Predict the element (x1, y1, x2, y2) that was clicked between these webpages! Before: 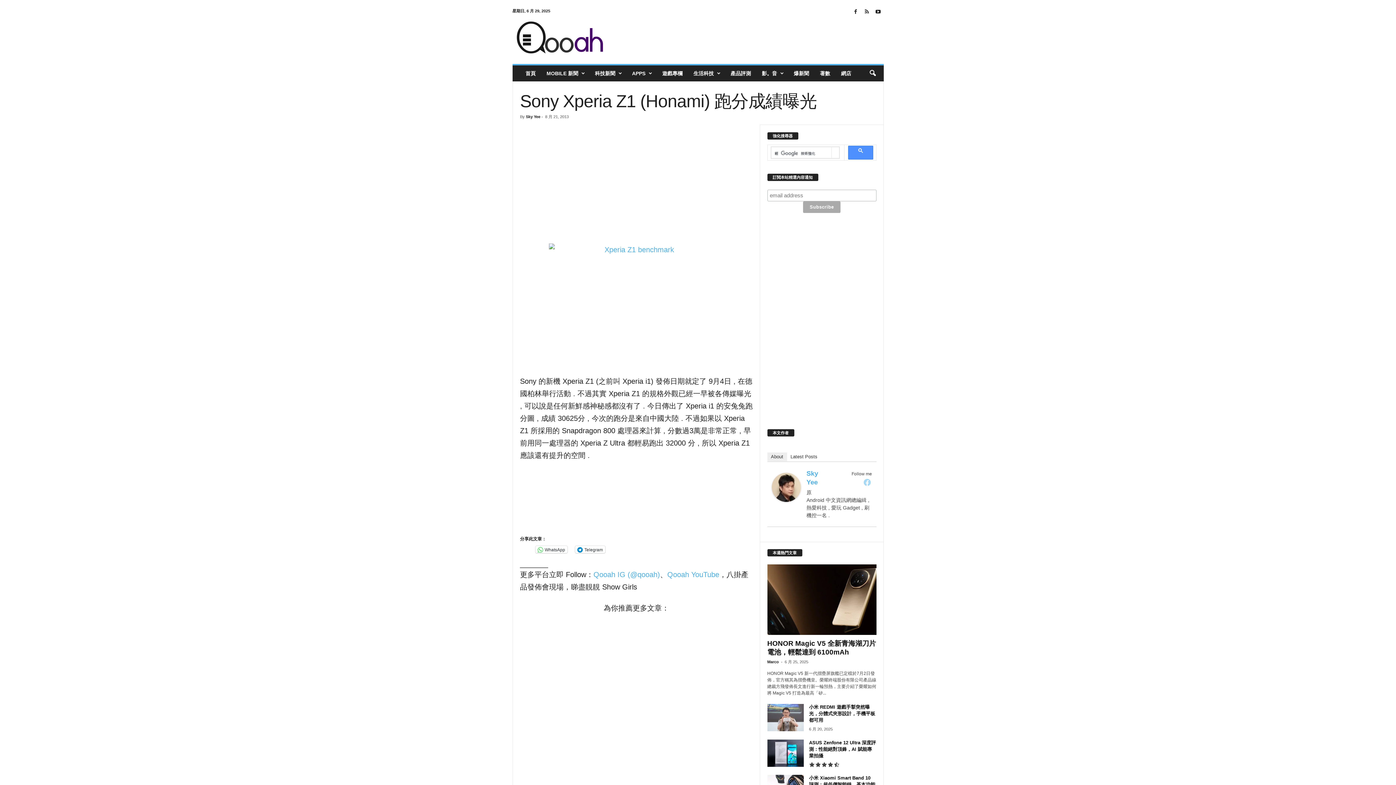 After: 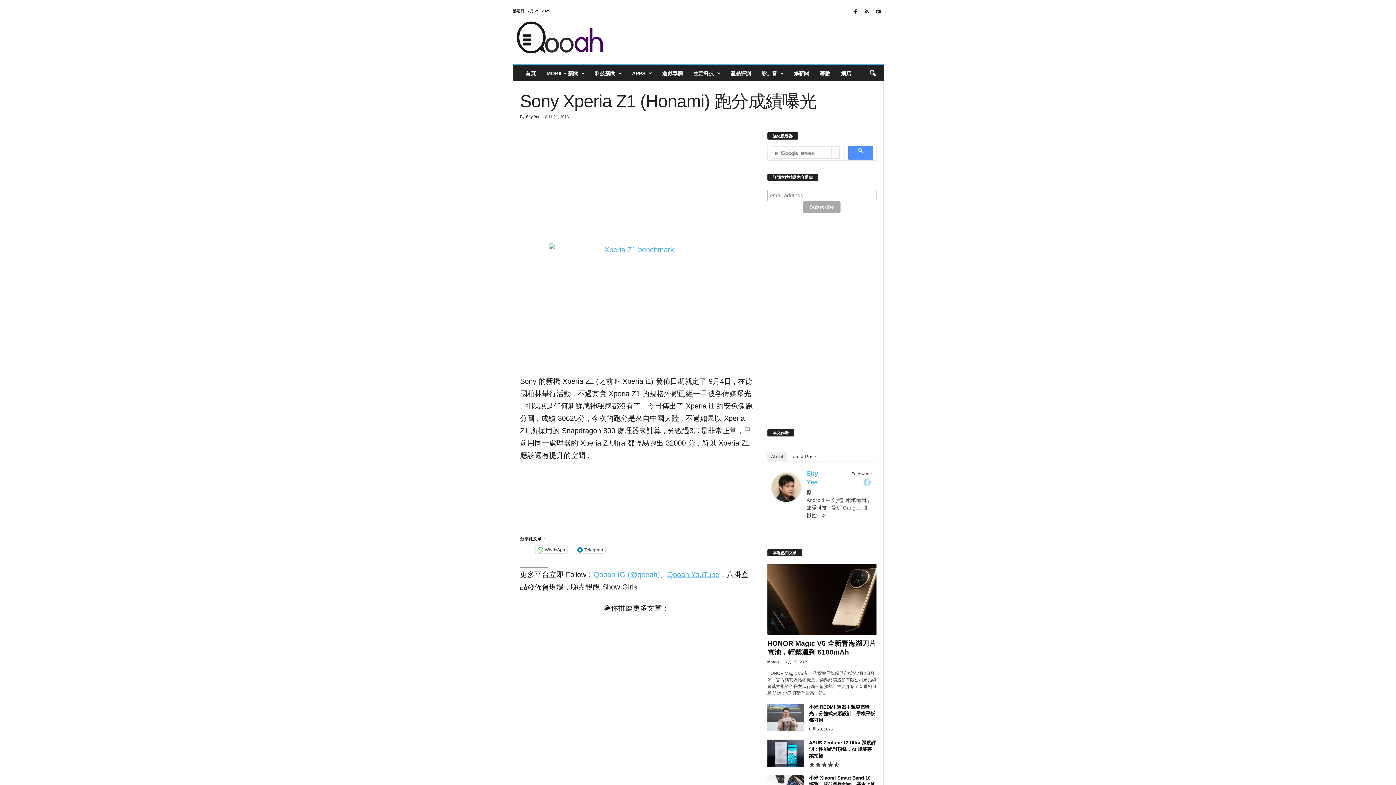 Action: label: Qooah YouTube bbox: (667, 570, 719, 578)